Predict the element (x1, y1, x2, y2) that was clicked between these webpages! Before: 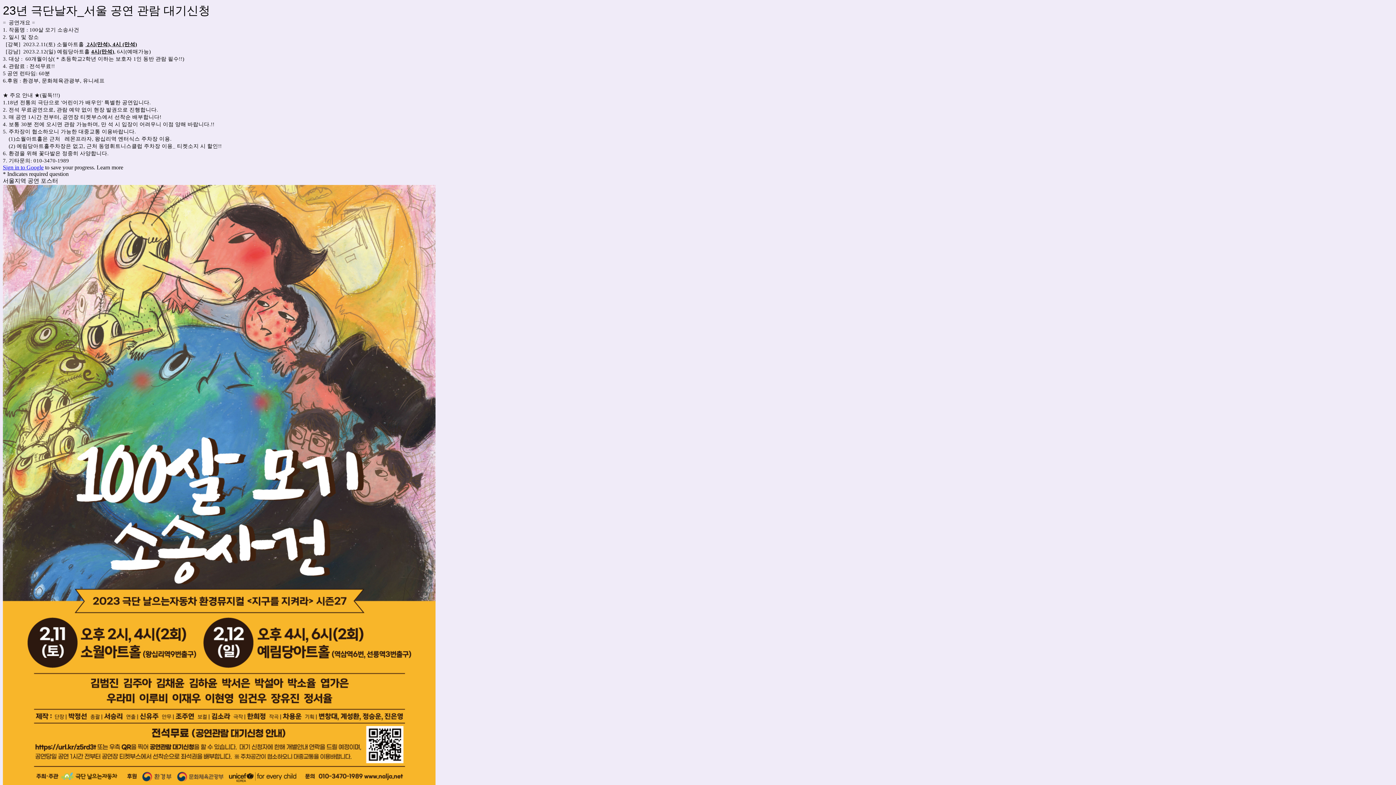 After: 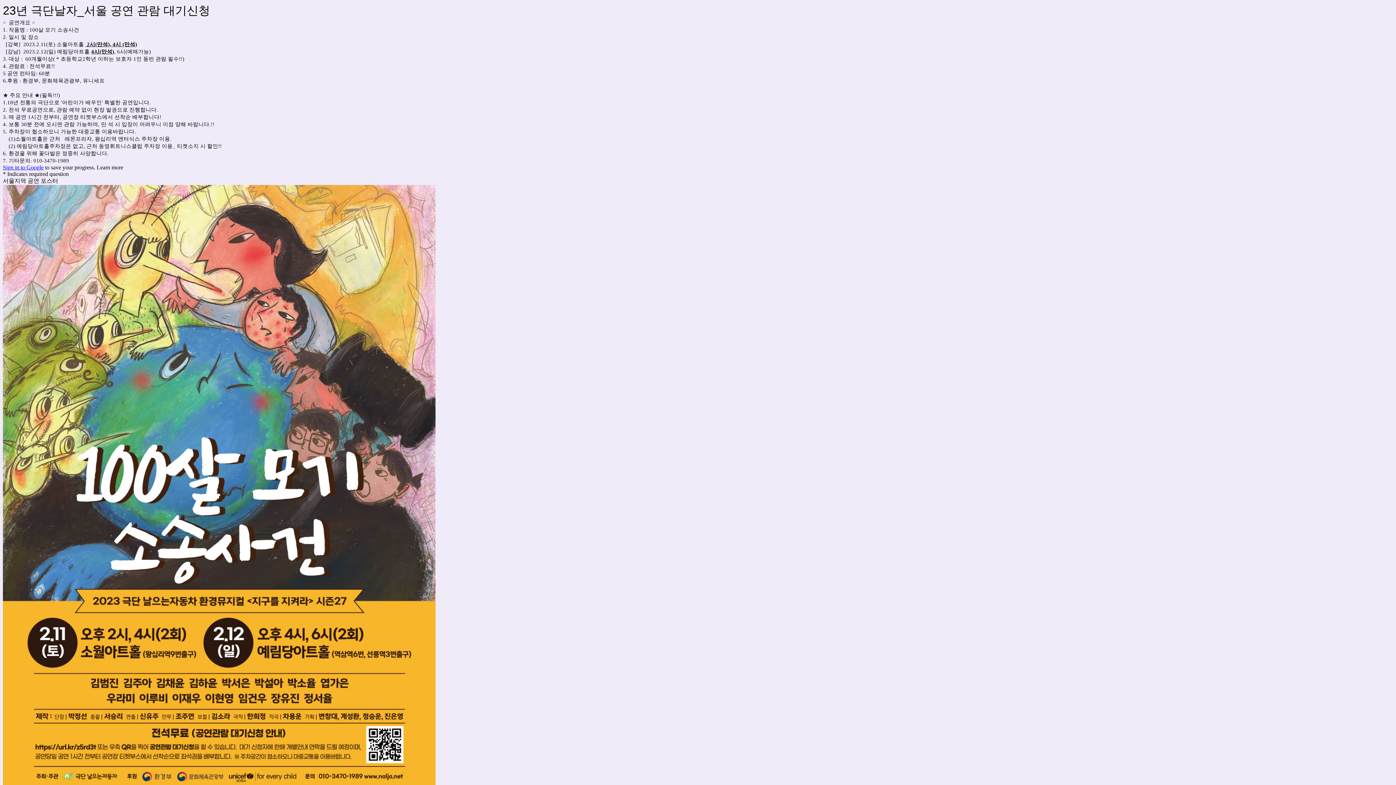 Action: bbox: (2, 164, 43, 170) label: Sign in to Google